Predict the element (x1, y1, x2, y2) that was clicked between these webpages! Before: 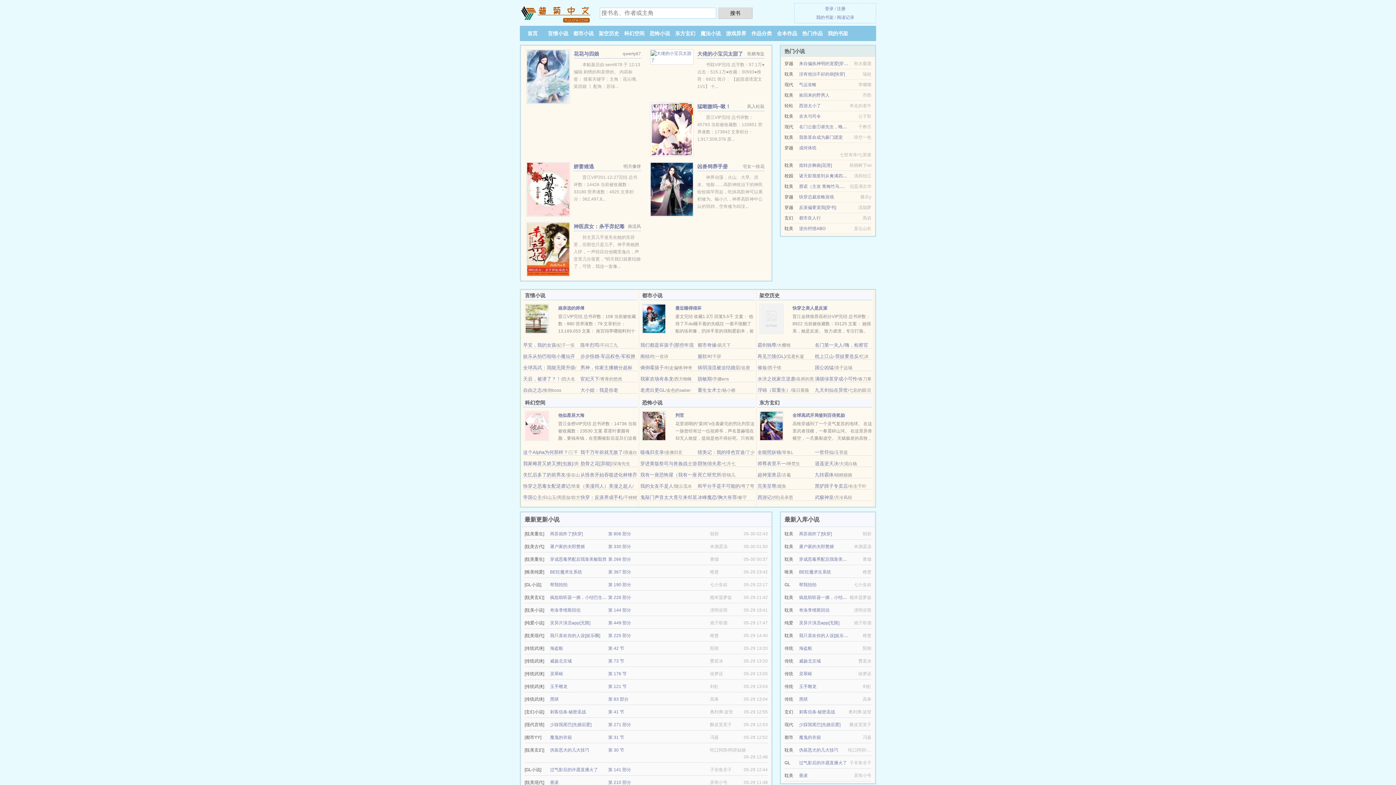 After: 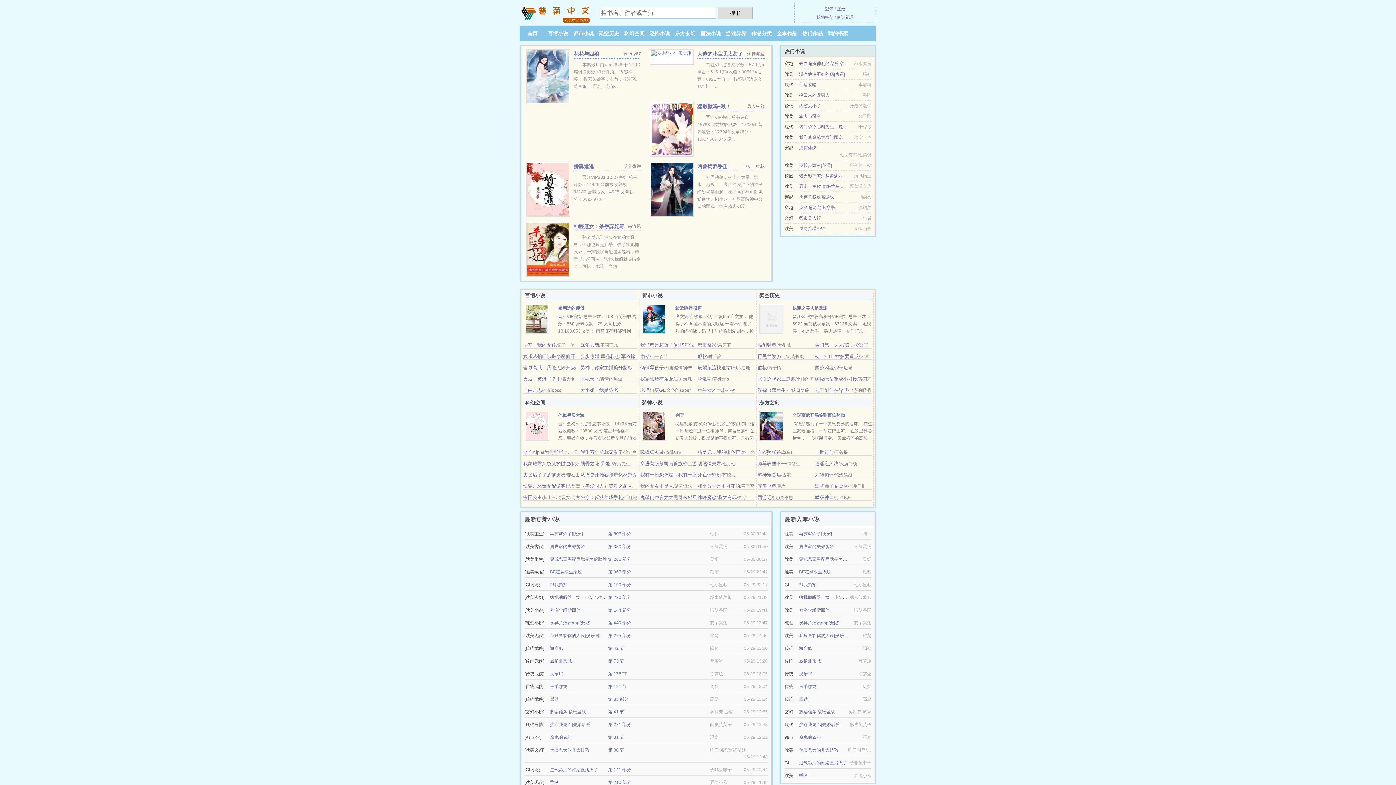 Action: bbox: (726, 30, 746, 36) label: 游戏异界